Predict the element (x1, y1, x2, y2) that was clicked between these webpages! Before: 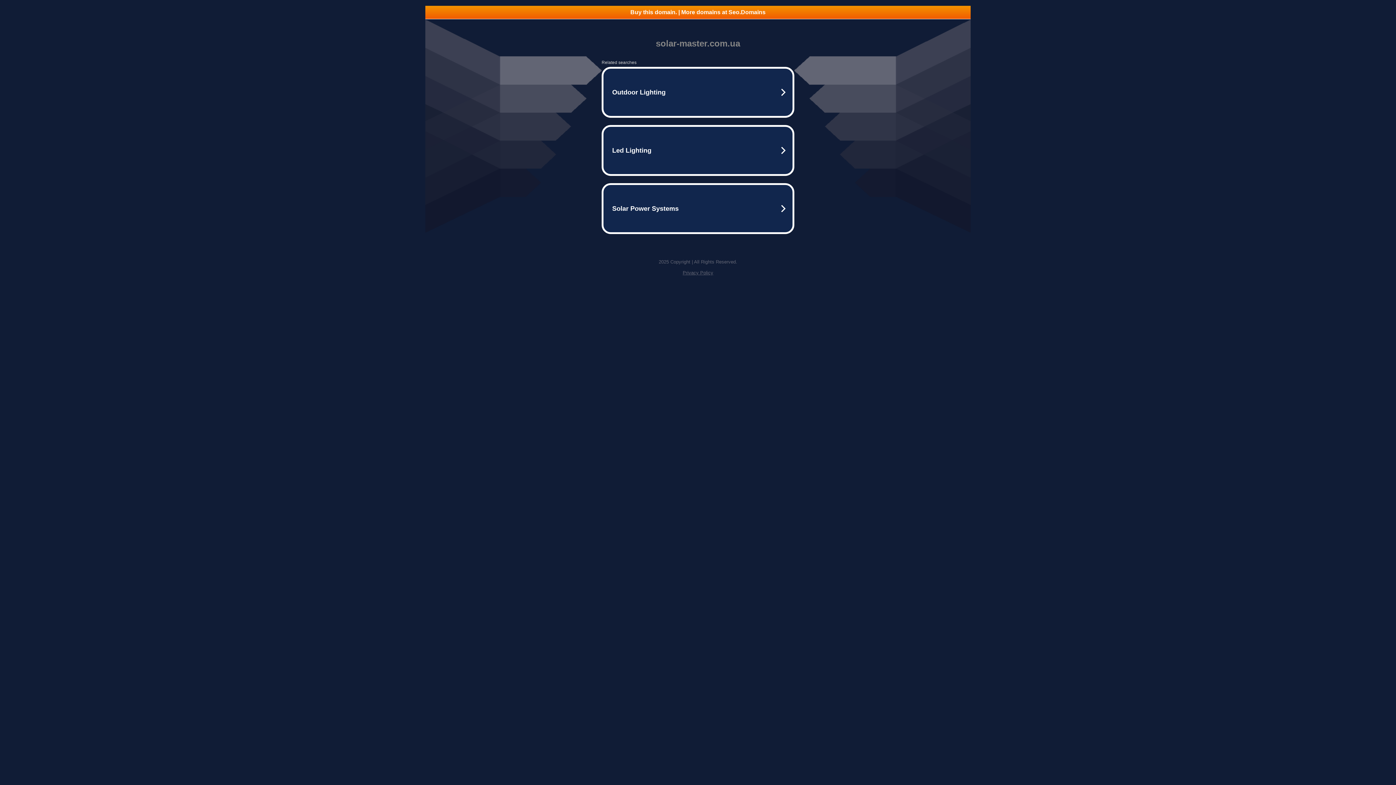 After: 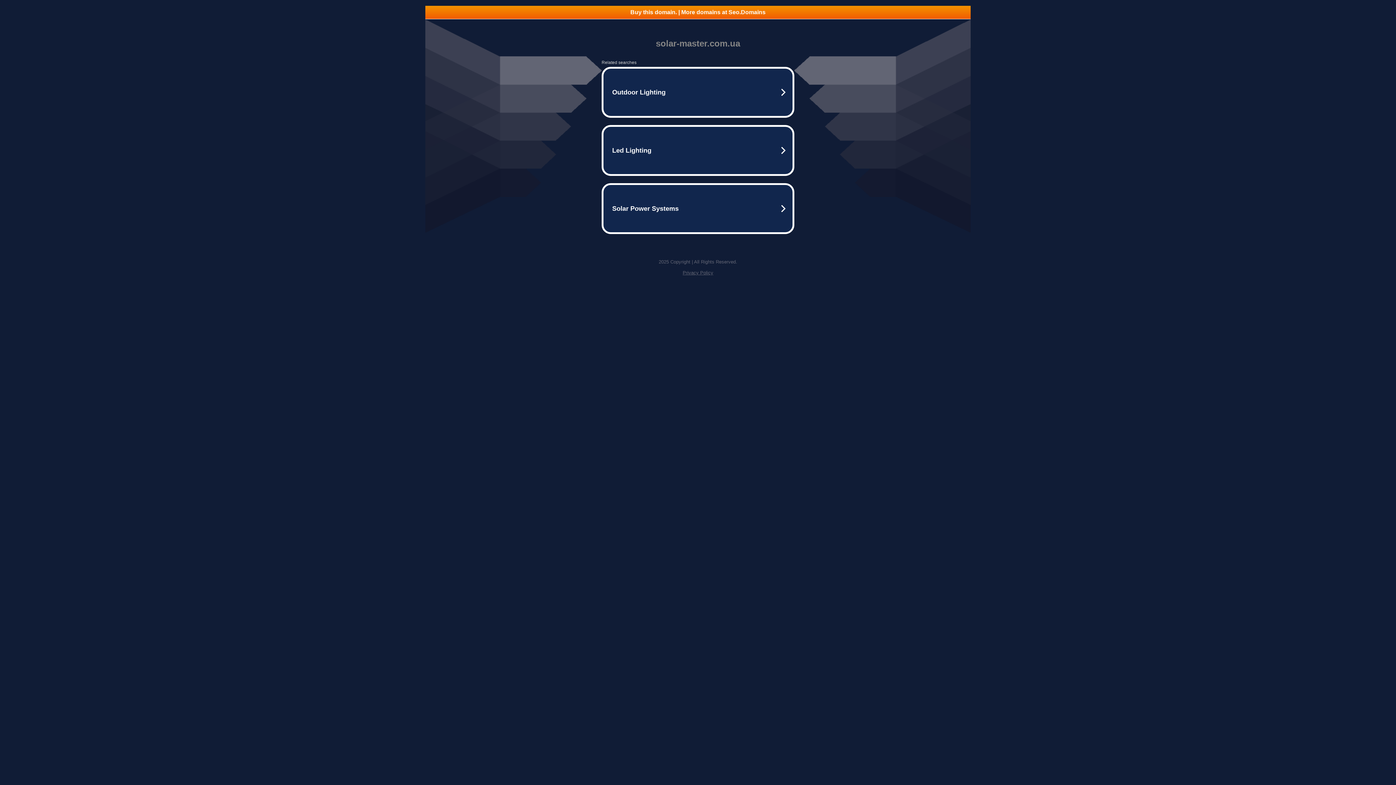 Action: bbox: (682, 270, 713, 275) label: Privacy Policy